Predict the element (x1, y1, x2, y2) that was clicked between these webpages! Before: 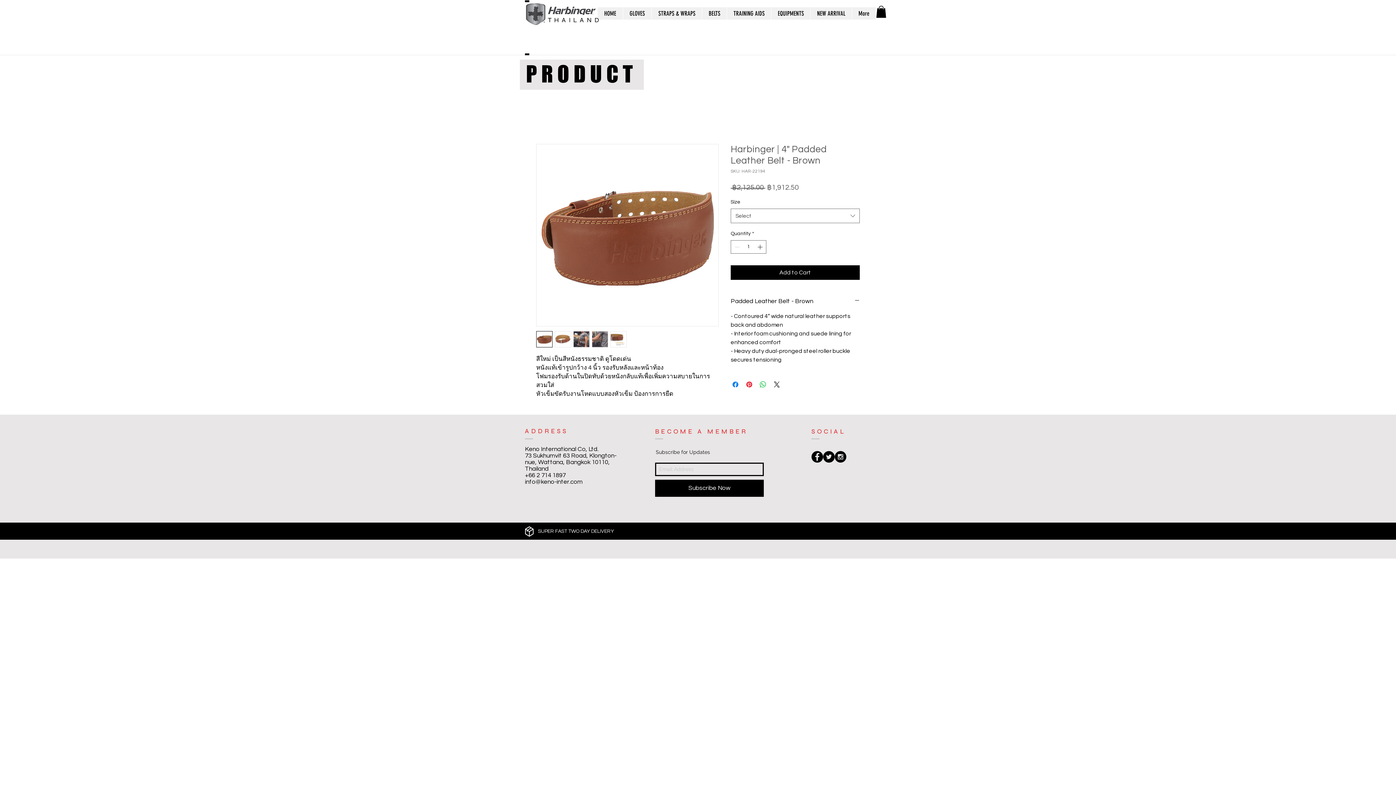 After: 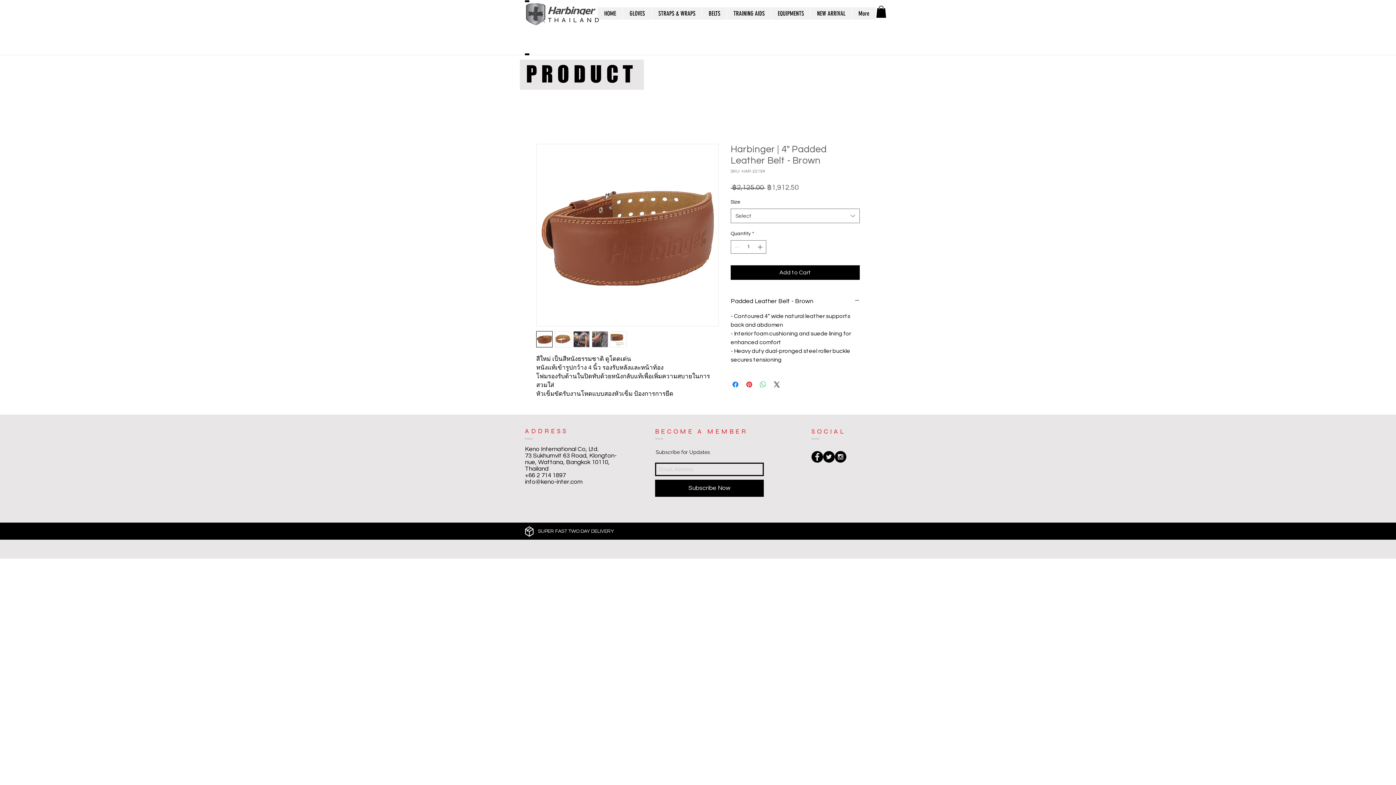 Action: bbox: (758, 380, 767, 389) label: Share on WhatsApp